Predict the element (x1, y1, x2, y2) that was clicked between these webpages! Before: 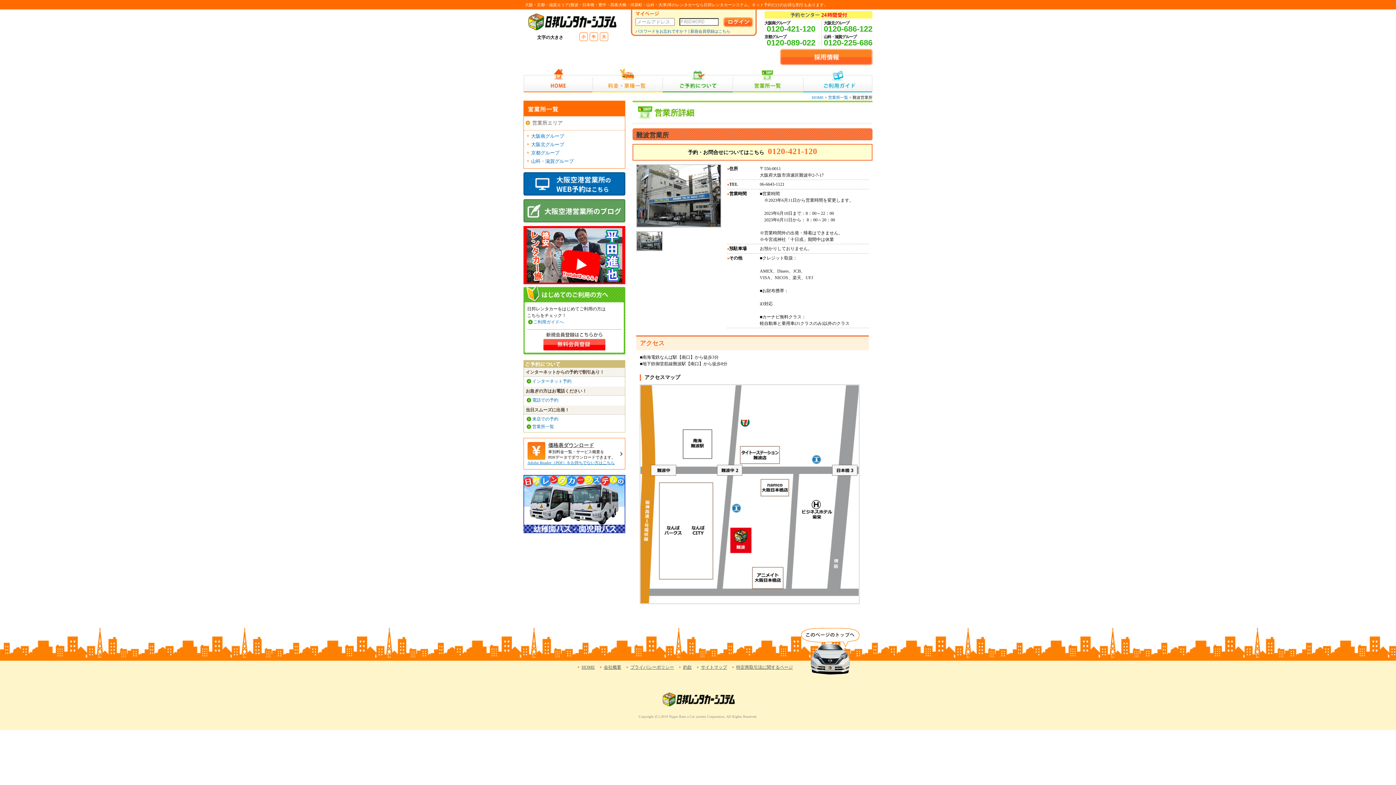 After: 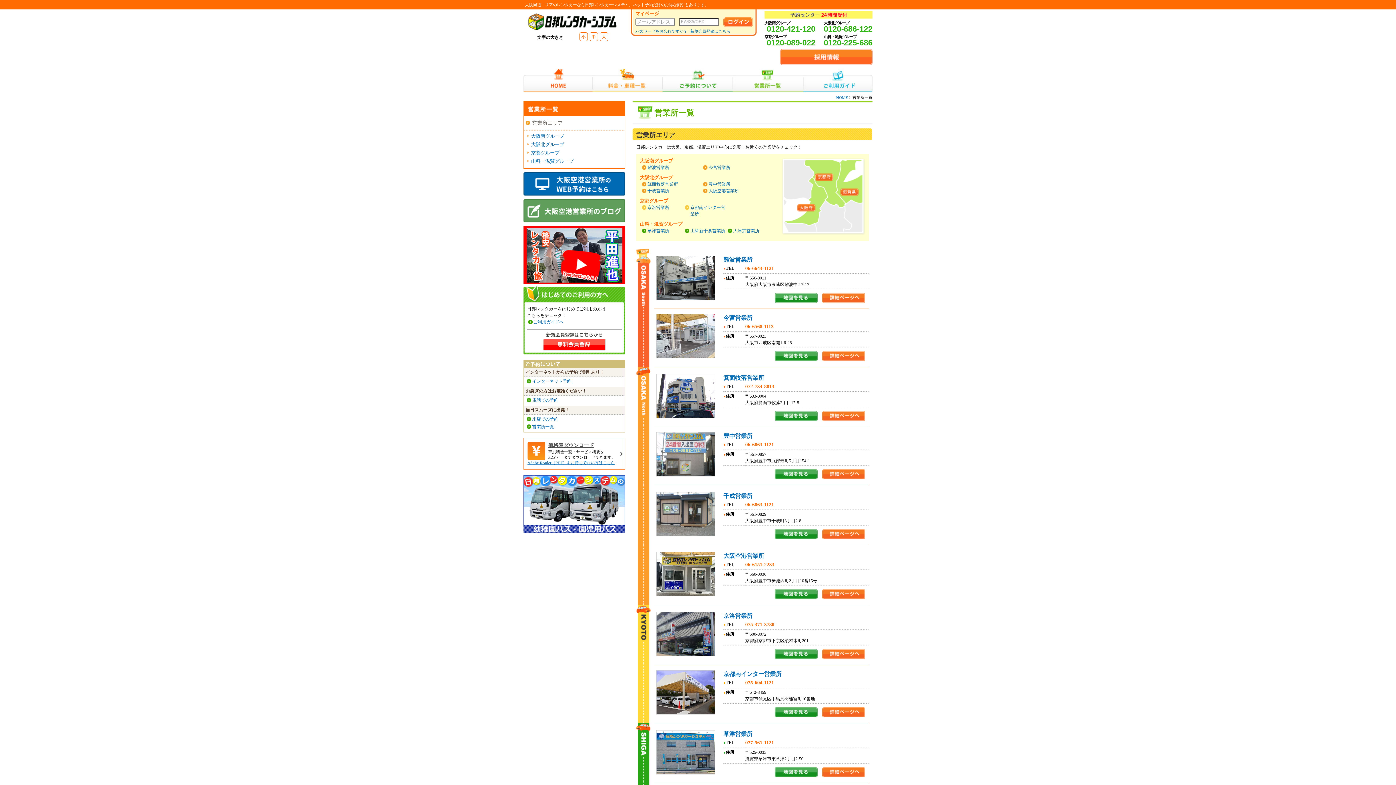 Action: bbox: (828, 95, 848, 99) label: 営業所一覧